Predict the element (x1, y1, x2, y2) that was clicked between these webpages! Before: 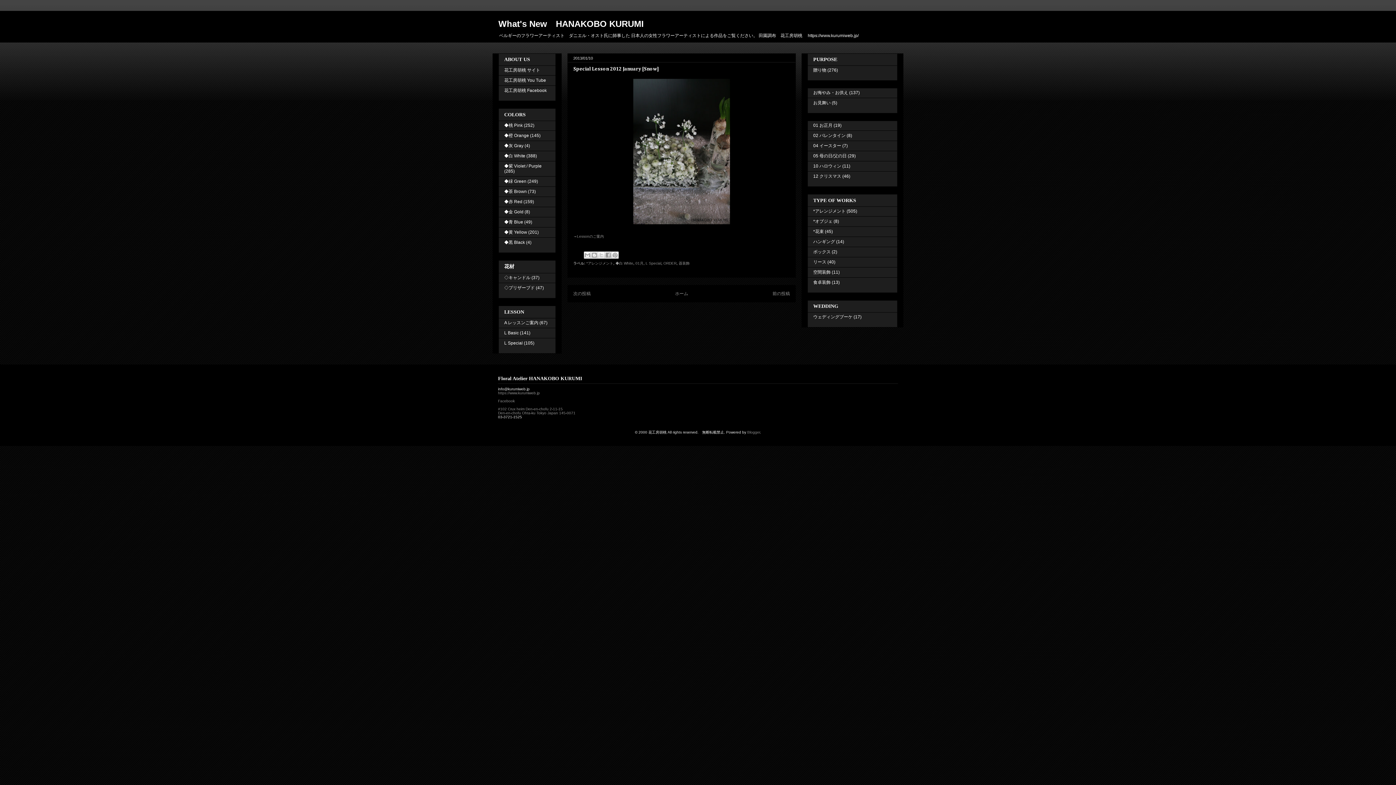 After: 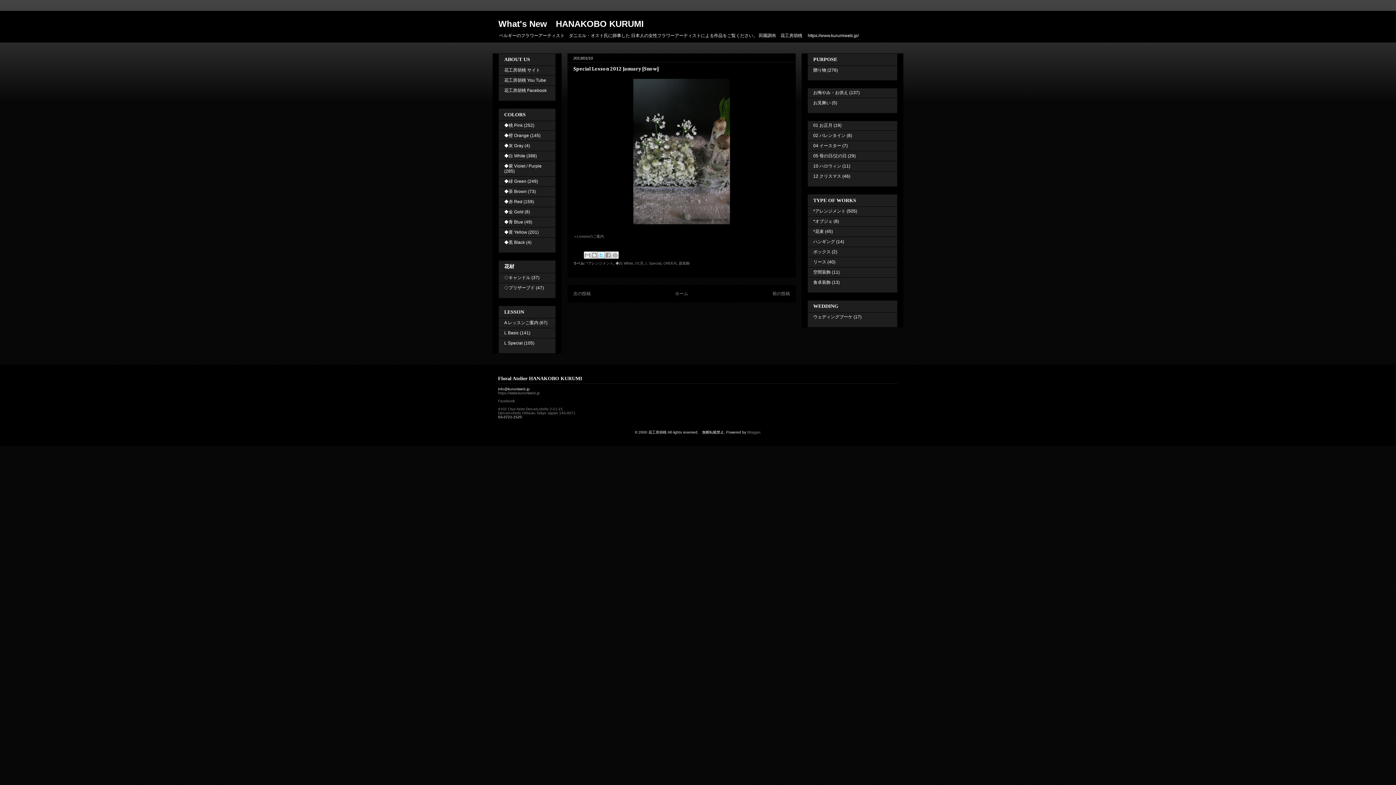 Action: label: X で共有 bbox: (597, 251, 605, 258)